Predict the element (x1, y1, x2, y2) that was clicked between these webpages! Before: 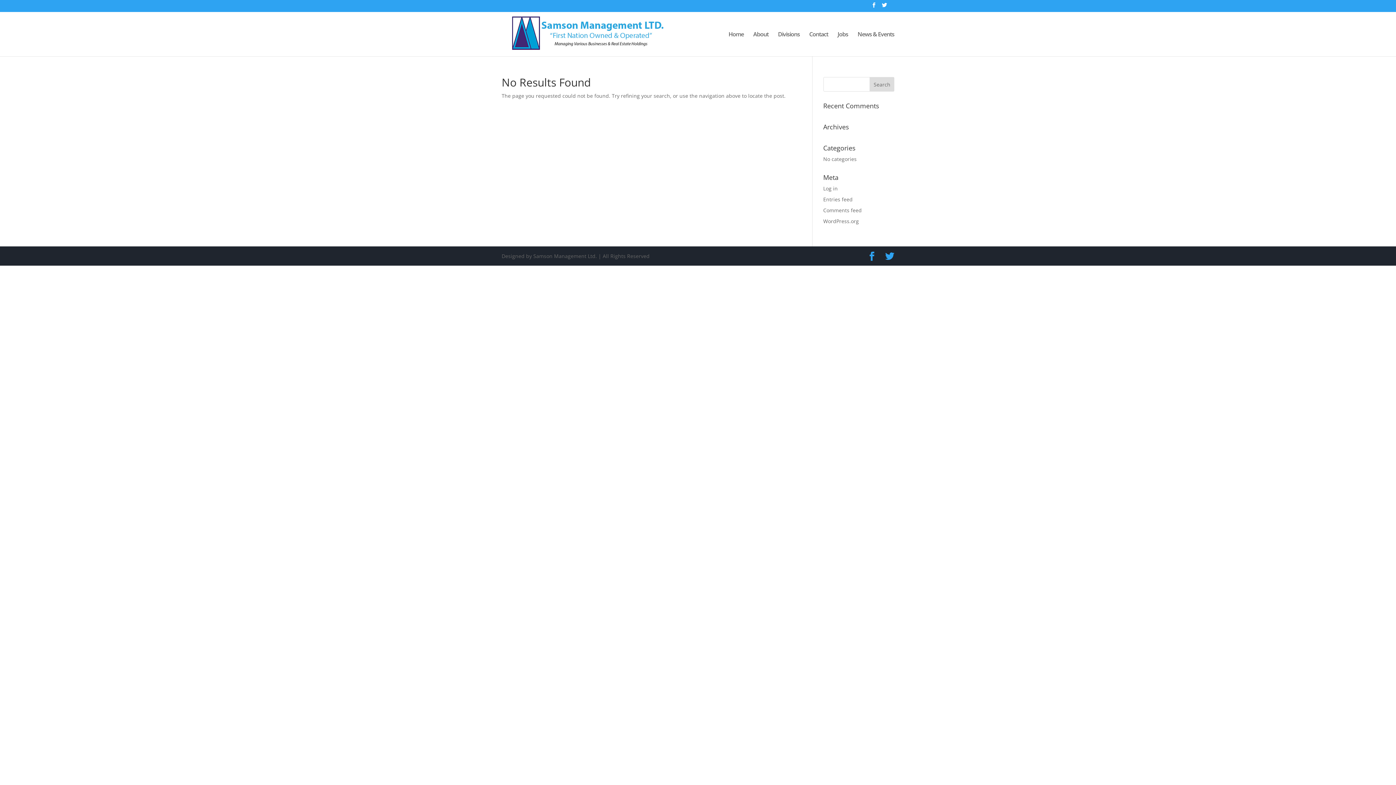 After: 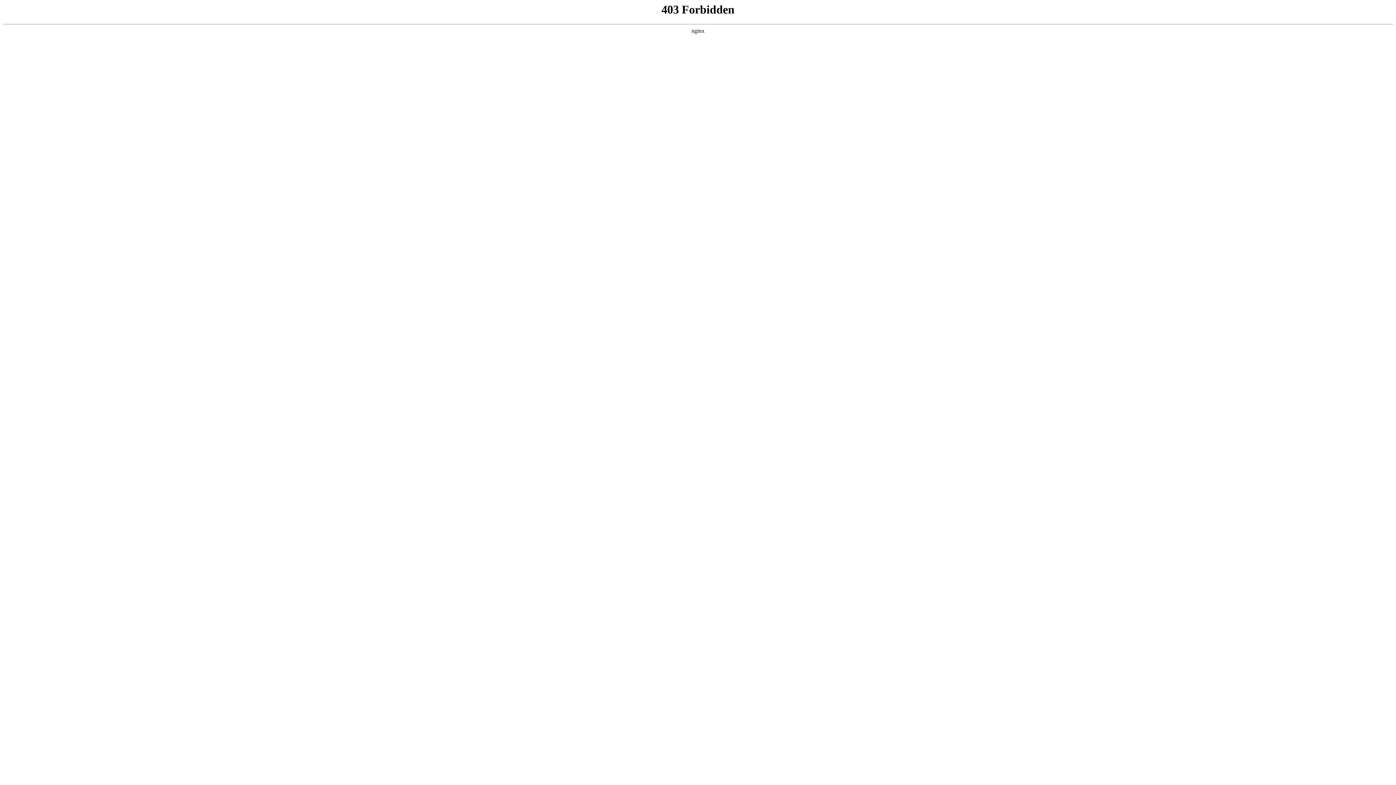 Action: bbox: (823, 217, 859, 224) label: WordPress.org